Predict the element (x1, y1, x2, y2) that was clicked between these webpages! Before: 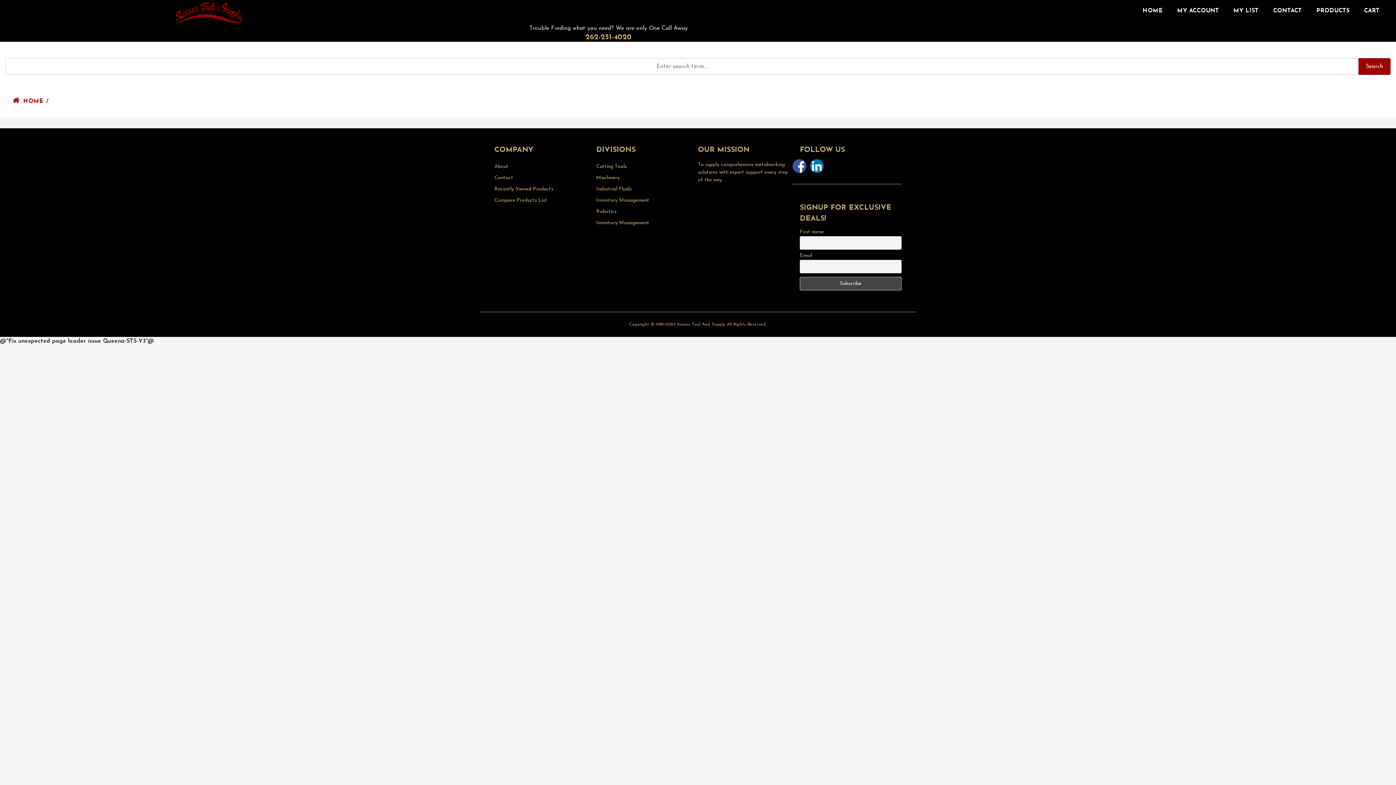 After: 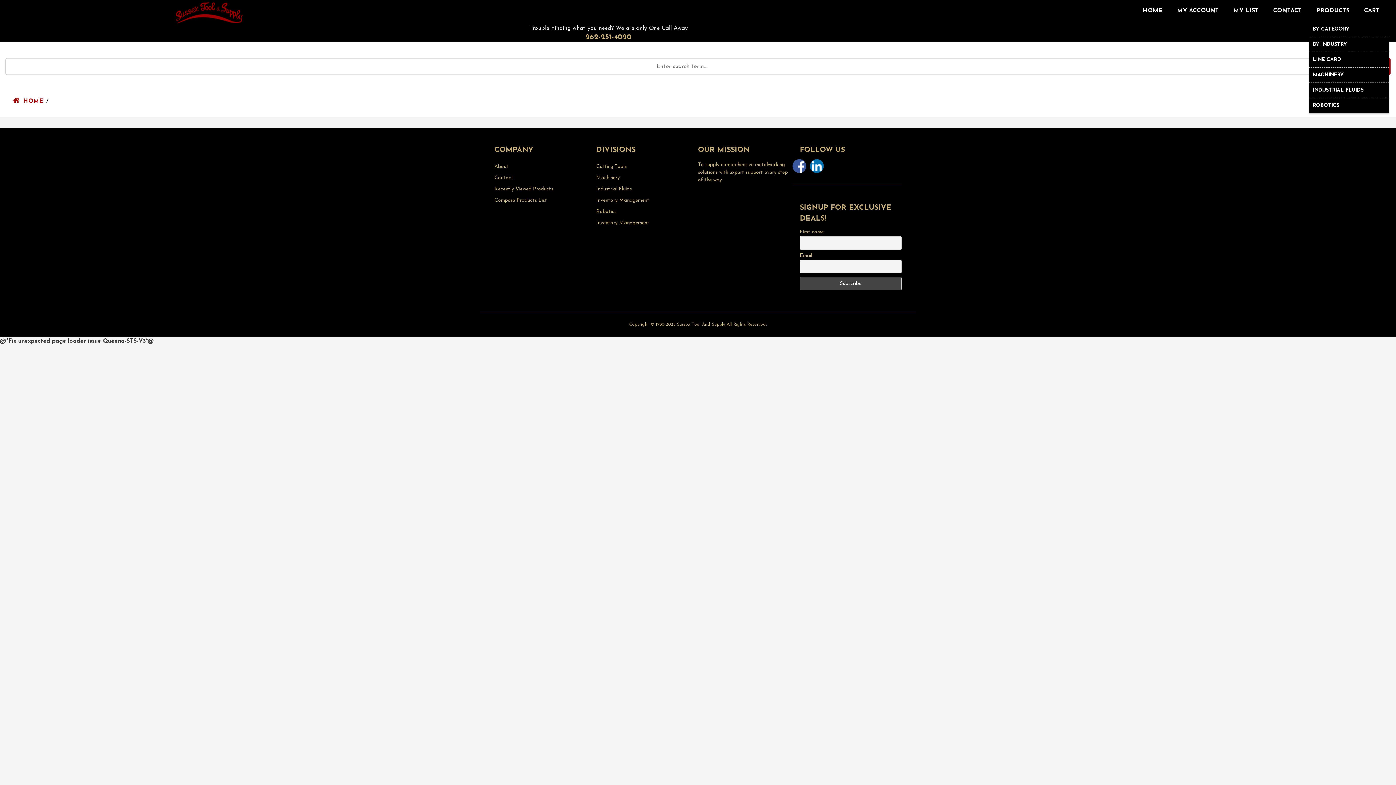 Action: bbox: (1316, 6, 1349, 15) label: PRODUCTS